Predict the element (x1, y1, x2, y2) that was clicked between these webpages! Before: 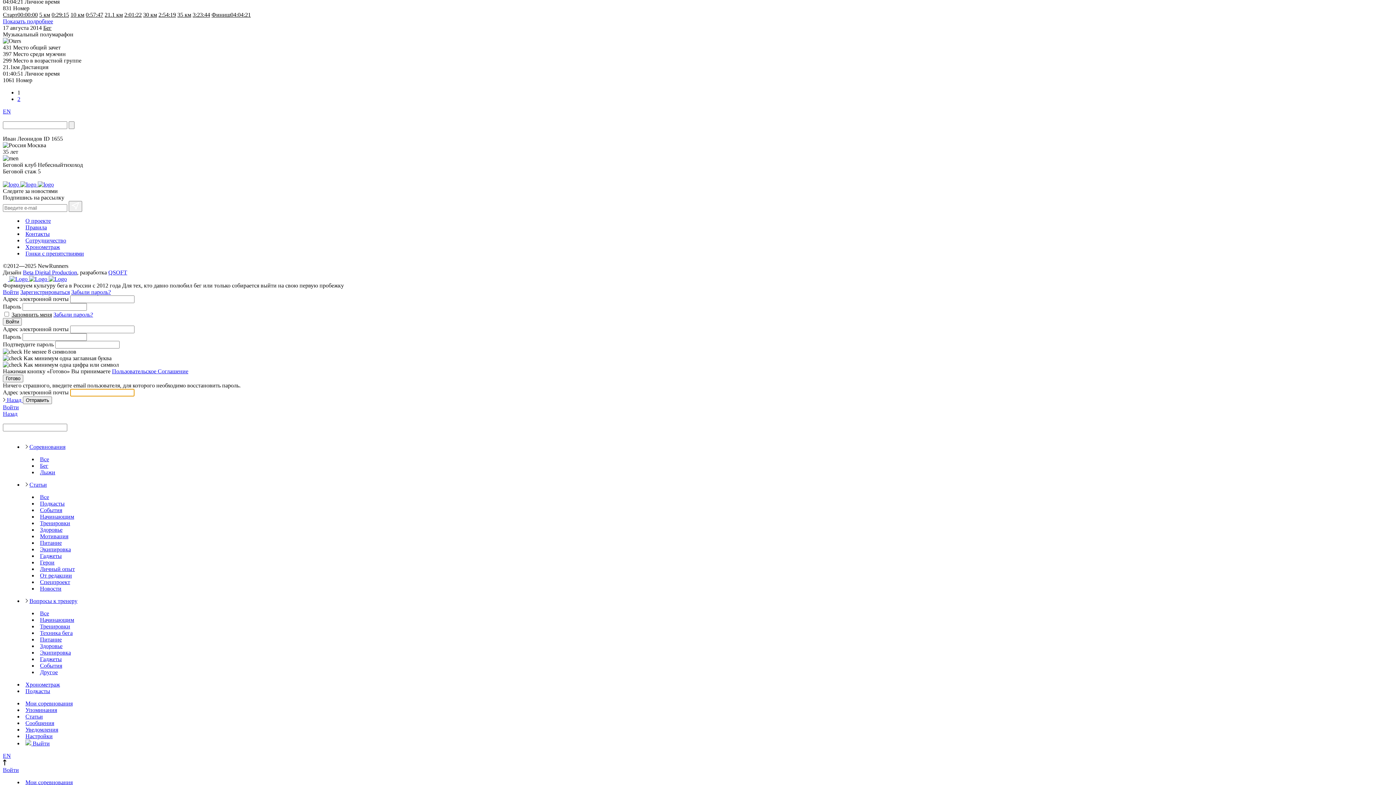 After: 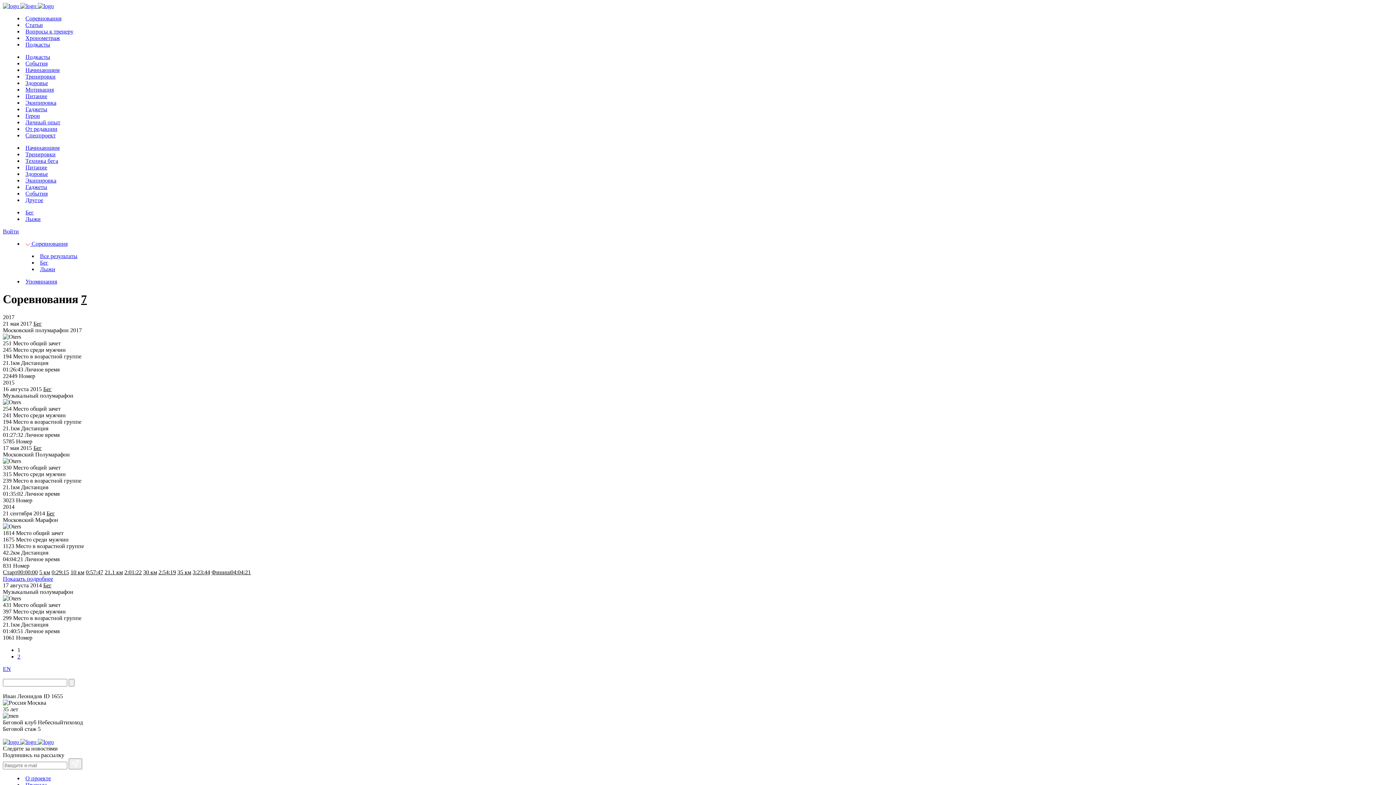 Action: label: Показать подробнее bbox: (2, 18, 53, 24)